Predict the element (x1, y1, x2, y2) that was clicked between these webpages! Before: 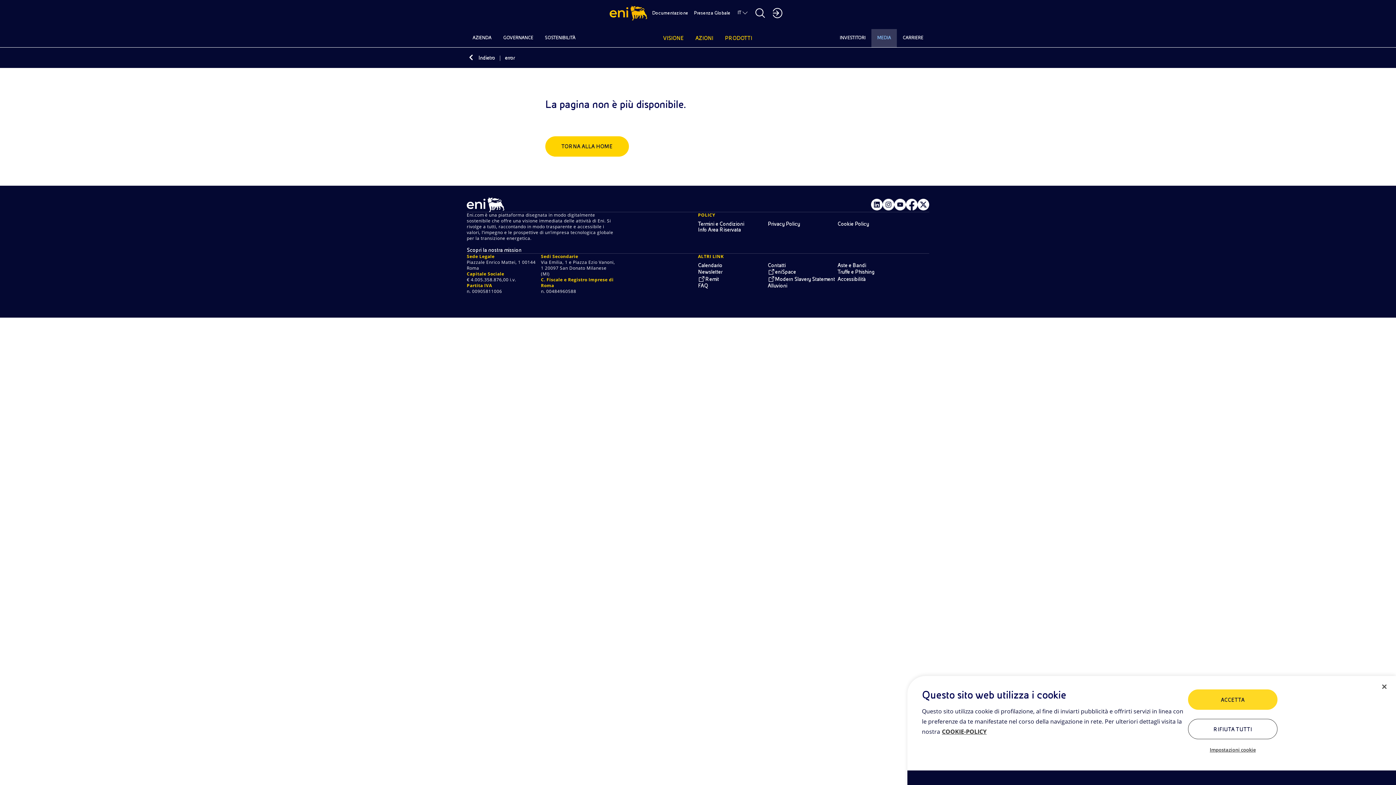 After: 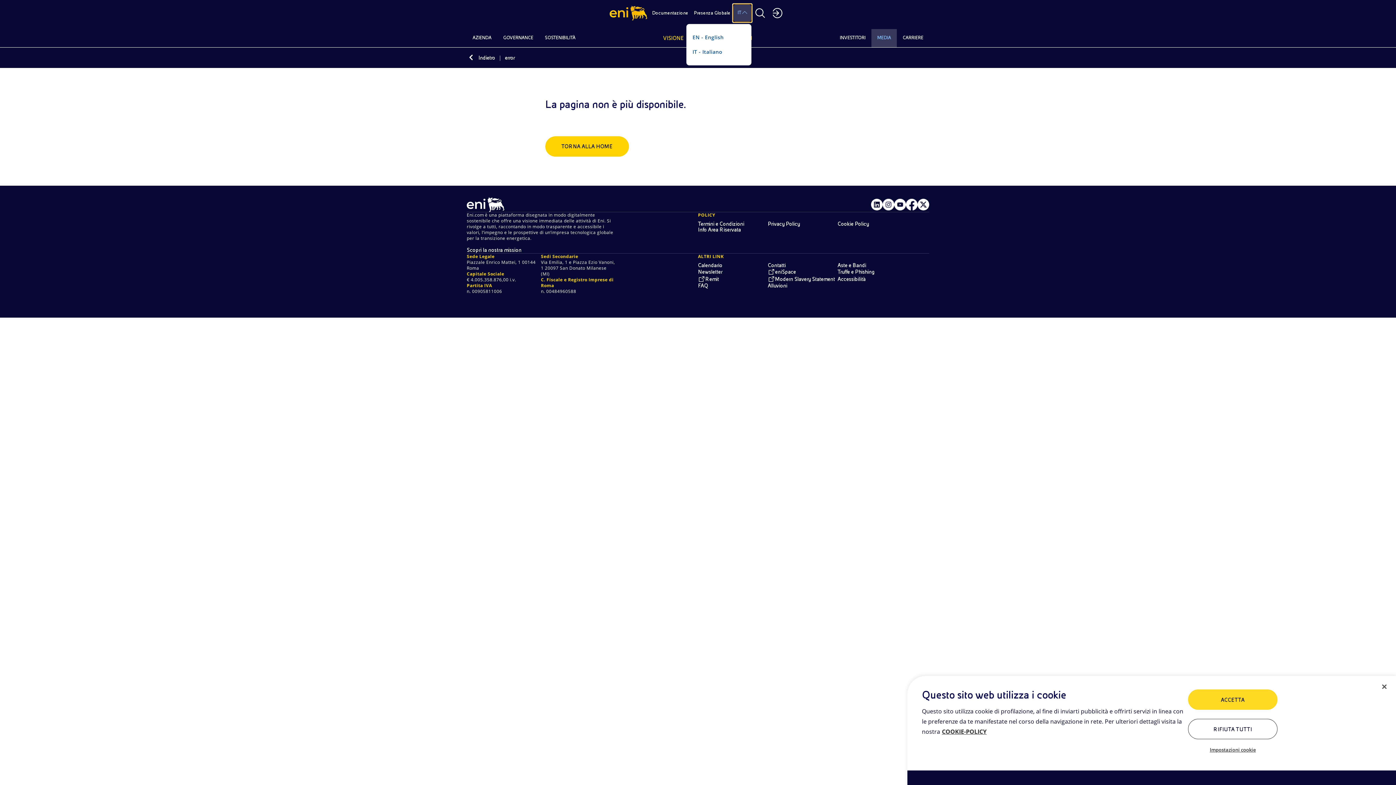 Action: bbox: (733, 4, 751, 21) label: IT